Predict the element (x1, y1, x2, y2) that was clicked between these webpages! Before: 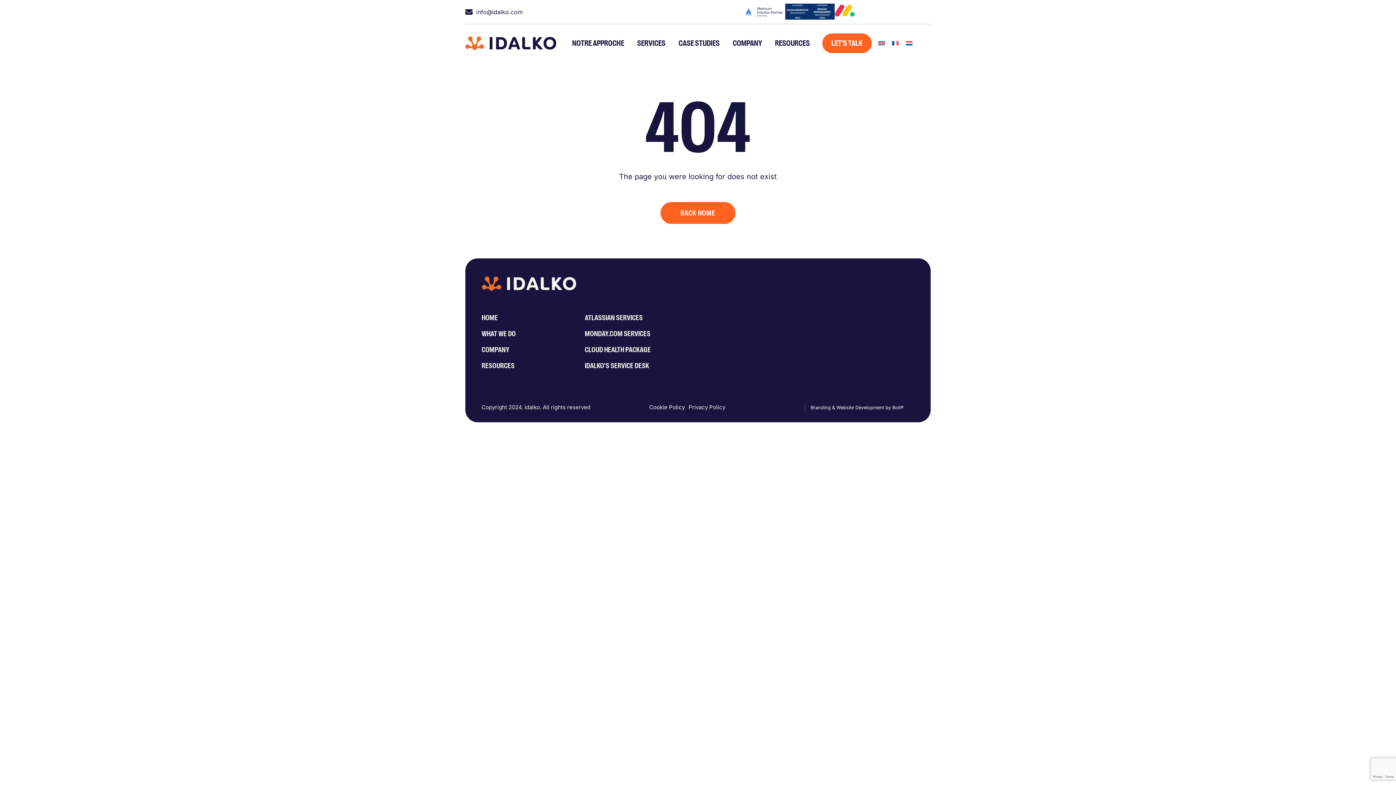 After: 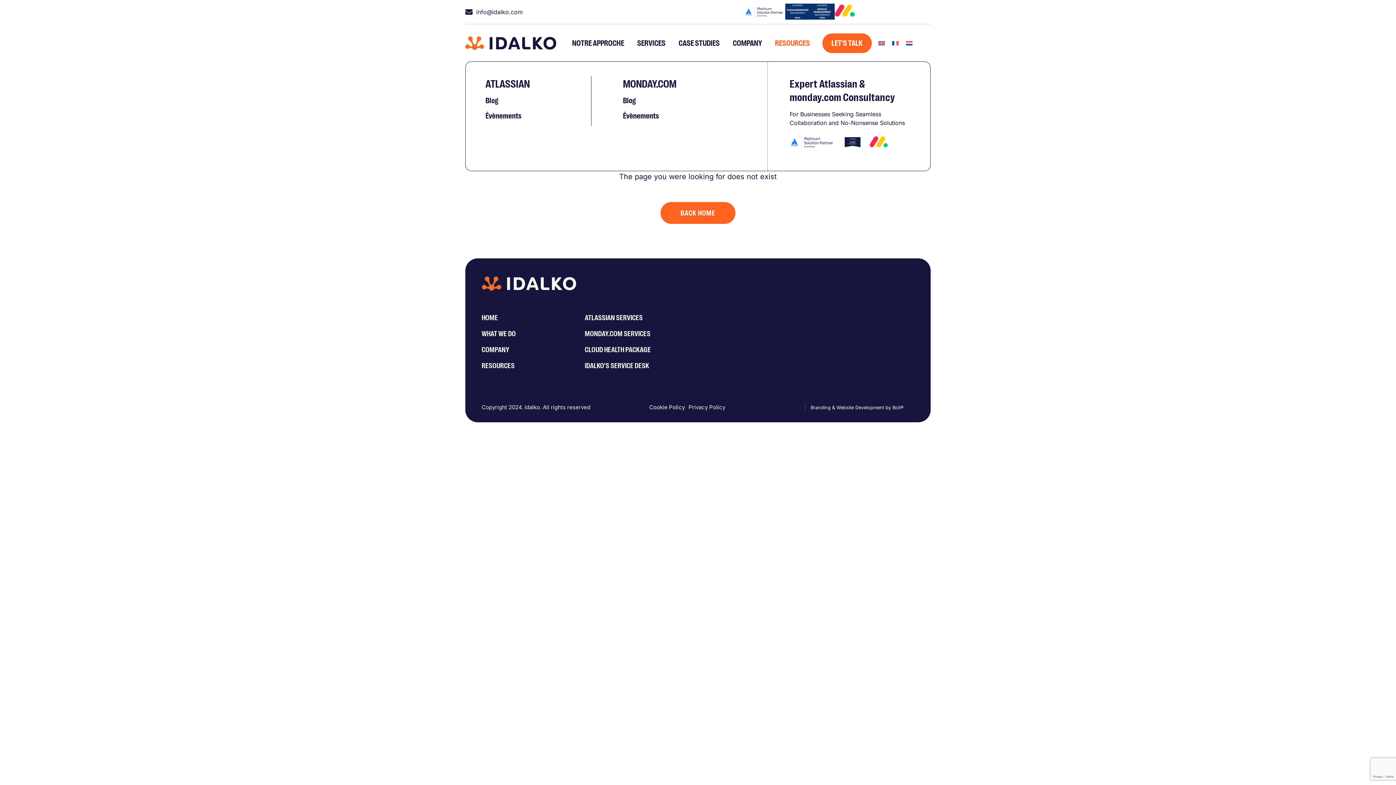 Action: bbox: (768, 36, 816, 50) label: RESOURCES